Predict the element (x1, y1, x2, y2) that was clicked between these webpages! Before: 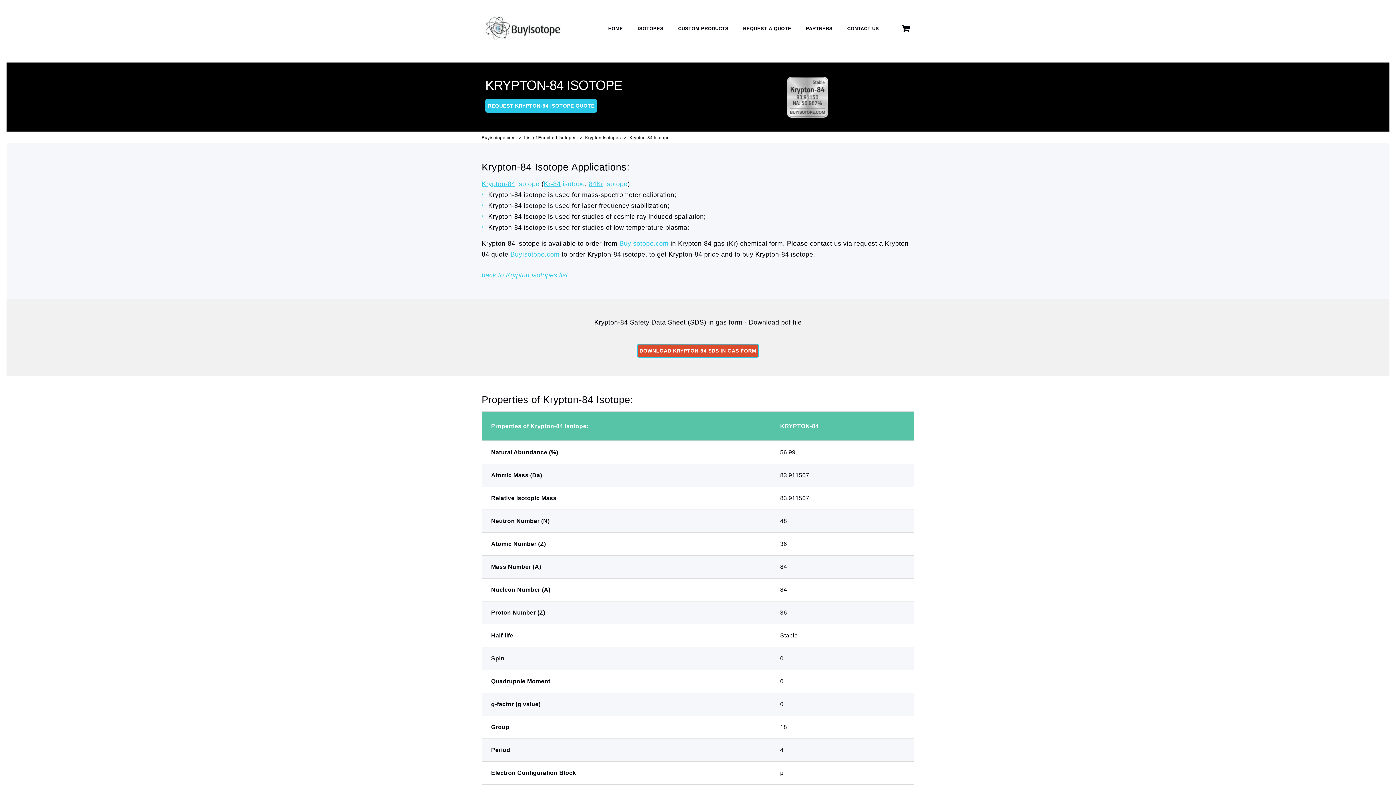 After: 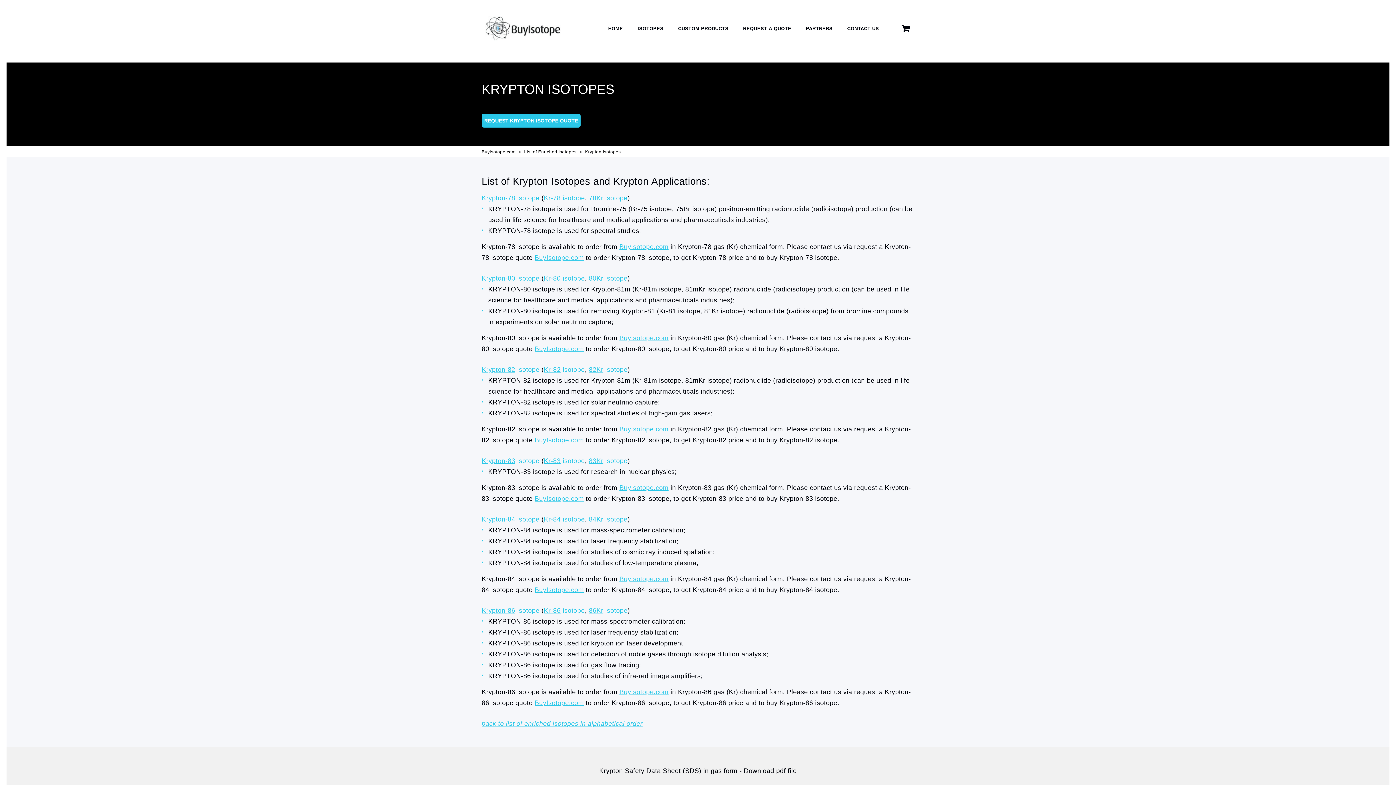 Action: label: back to Krypton isotopes list bbox: (481, 269, 568, 280)